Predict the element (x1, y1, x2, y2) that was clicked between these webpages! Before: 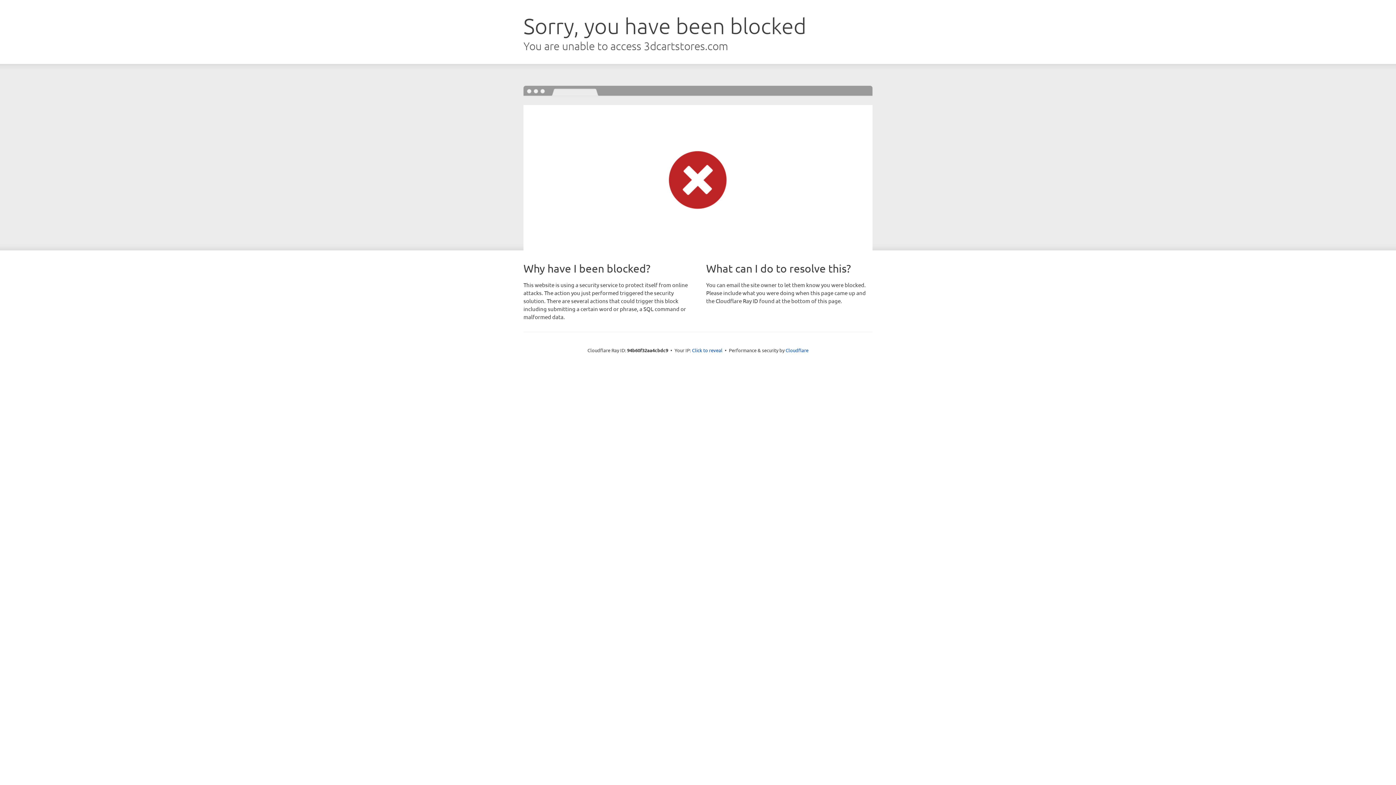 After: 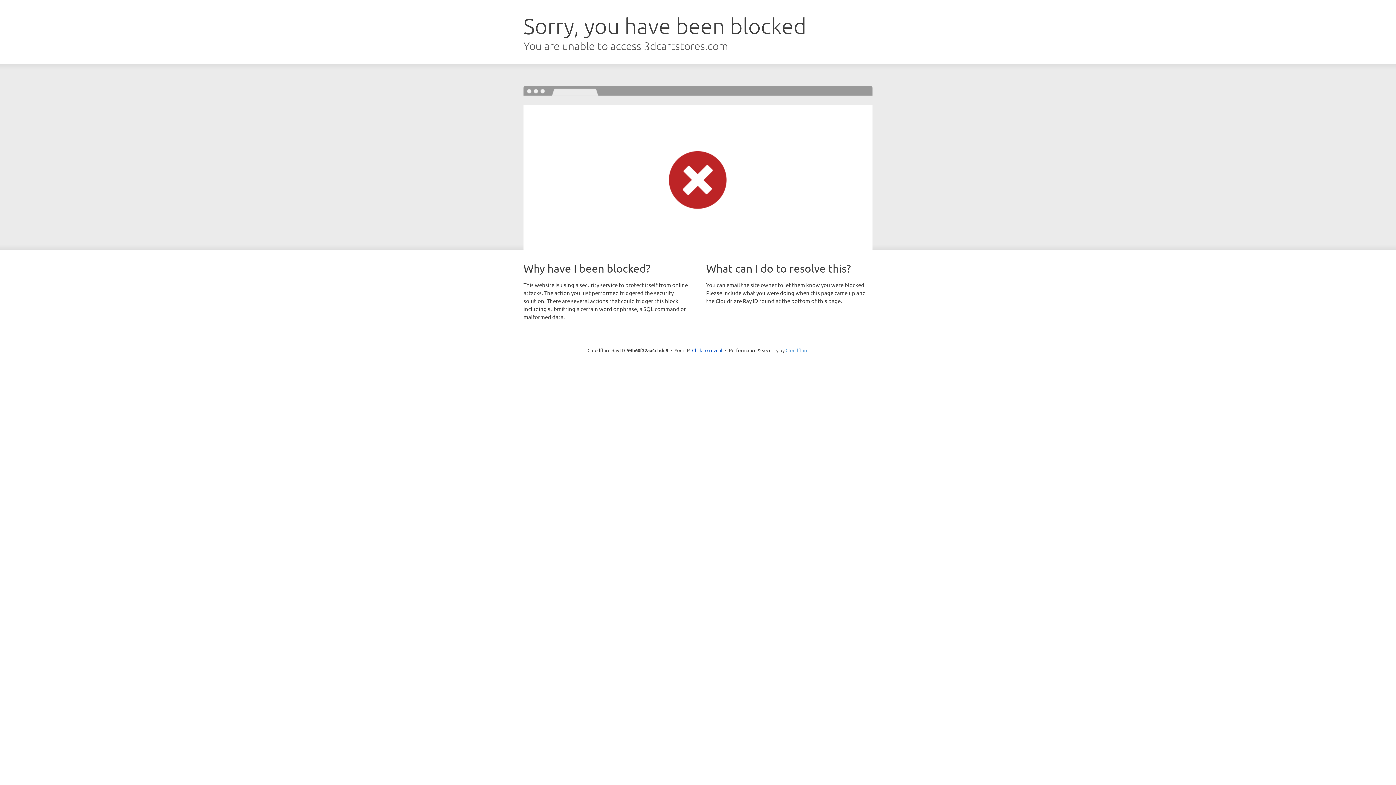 Action: label: Cloudflare bbox: (785, 347, 808, 353)